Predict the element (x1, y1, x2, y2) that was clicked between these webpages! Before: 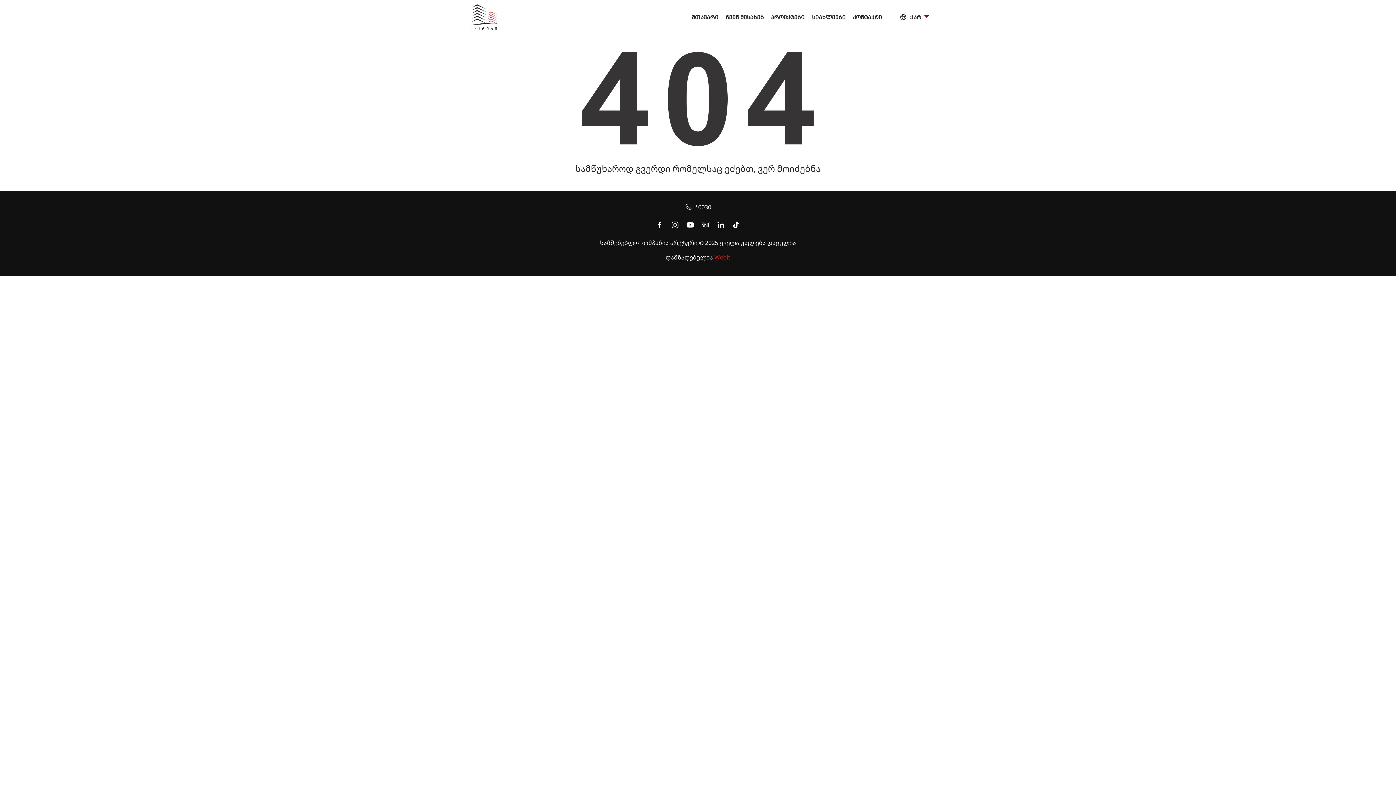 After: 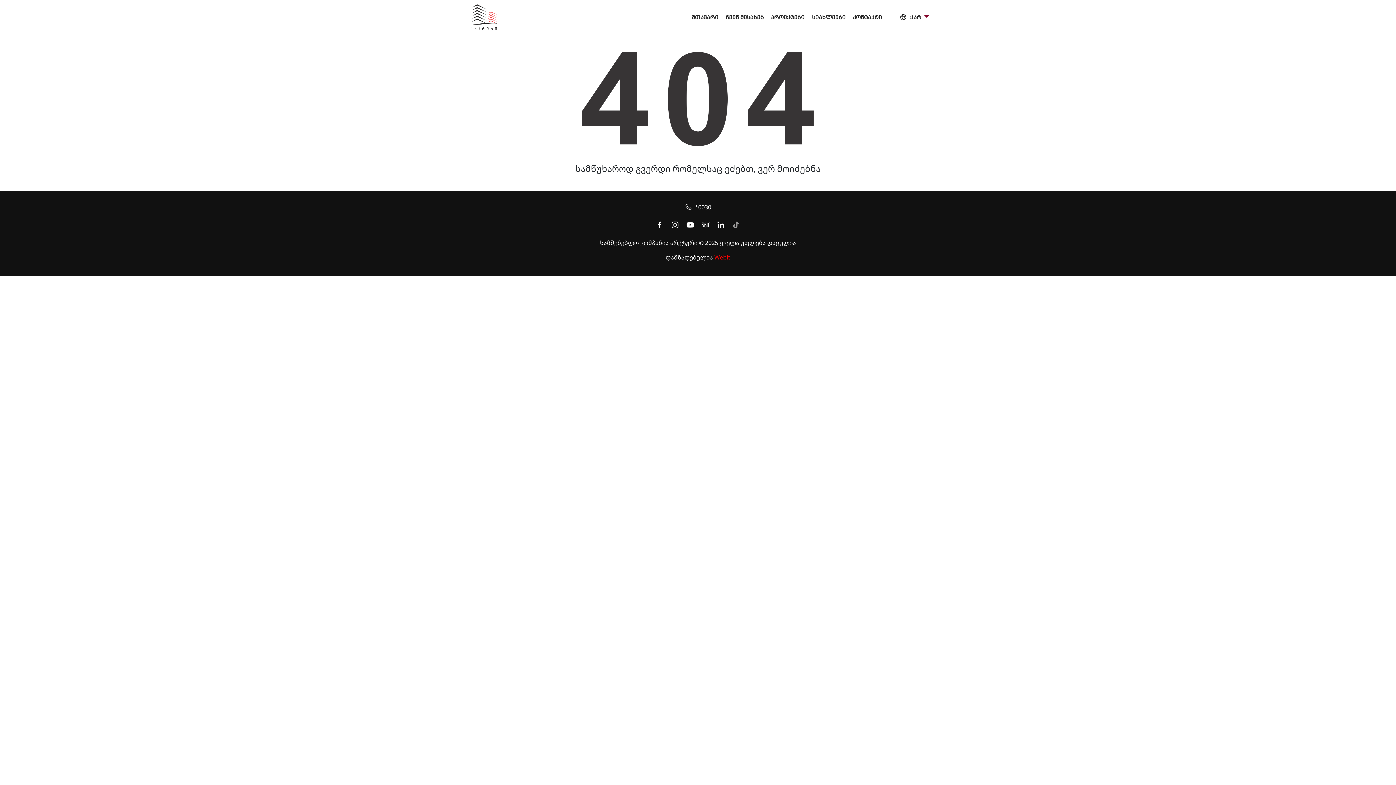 Action: bbox: (728, 217, 744, 232)